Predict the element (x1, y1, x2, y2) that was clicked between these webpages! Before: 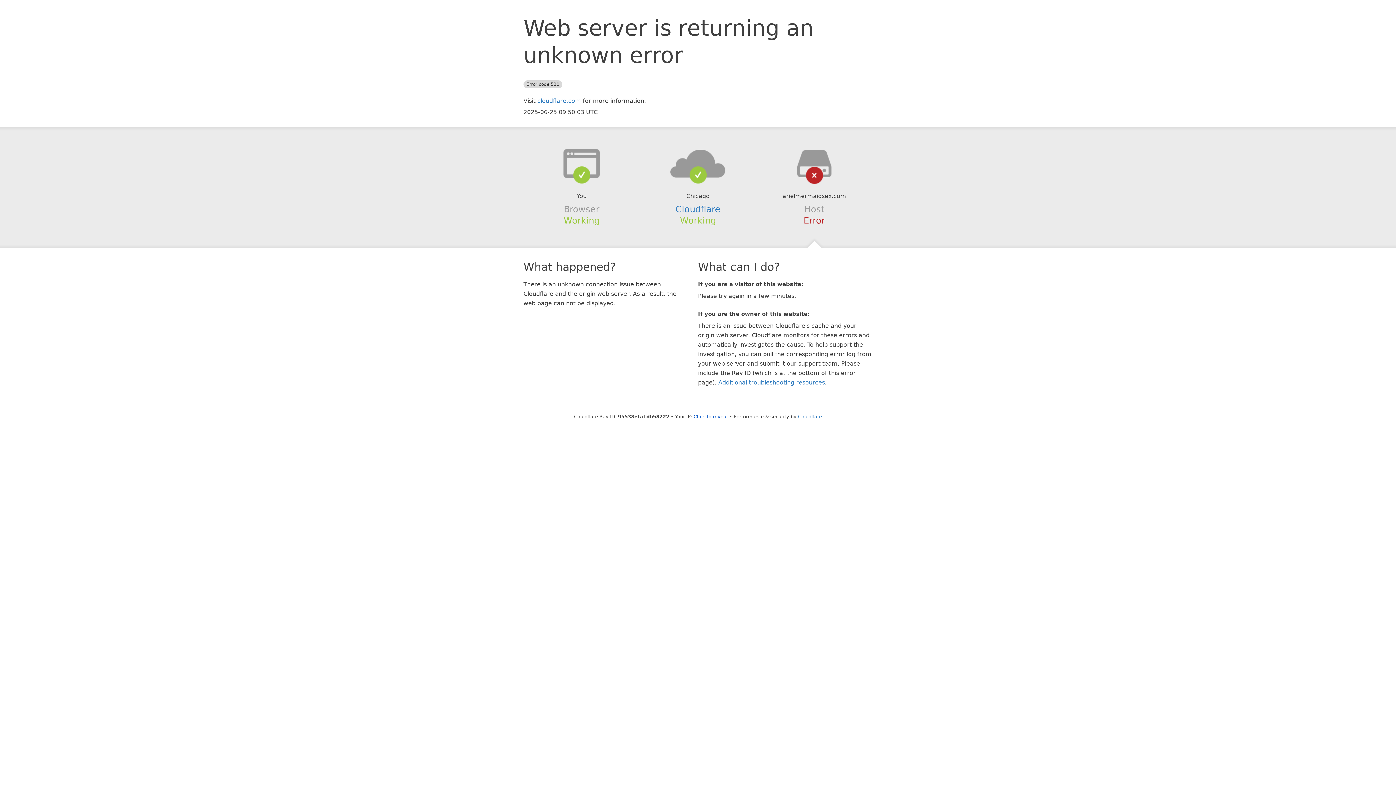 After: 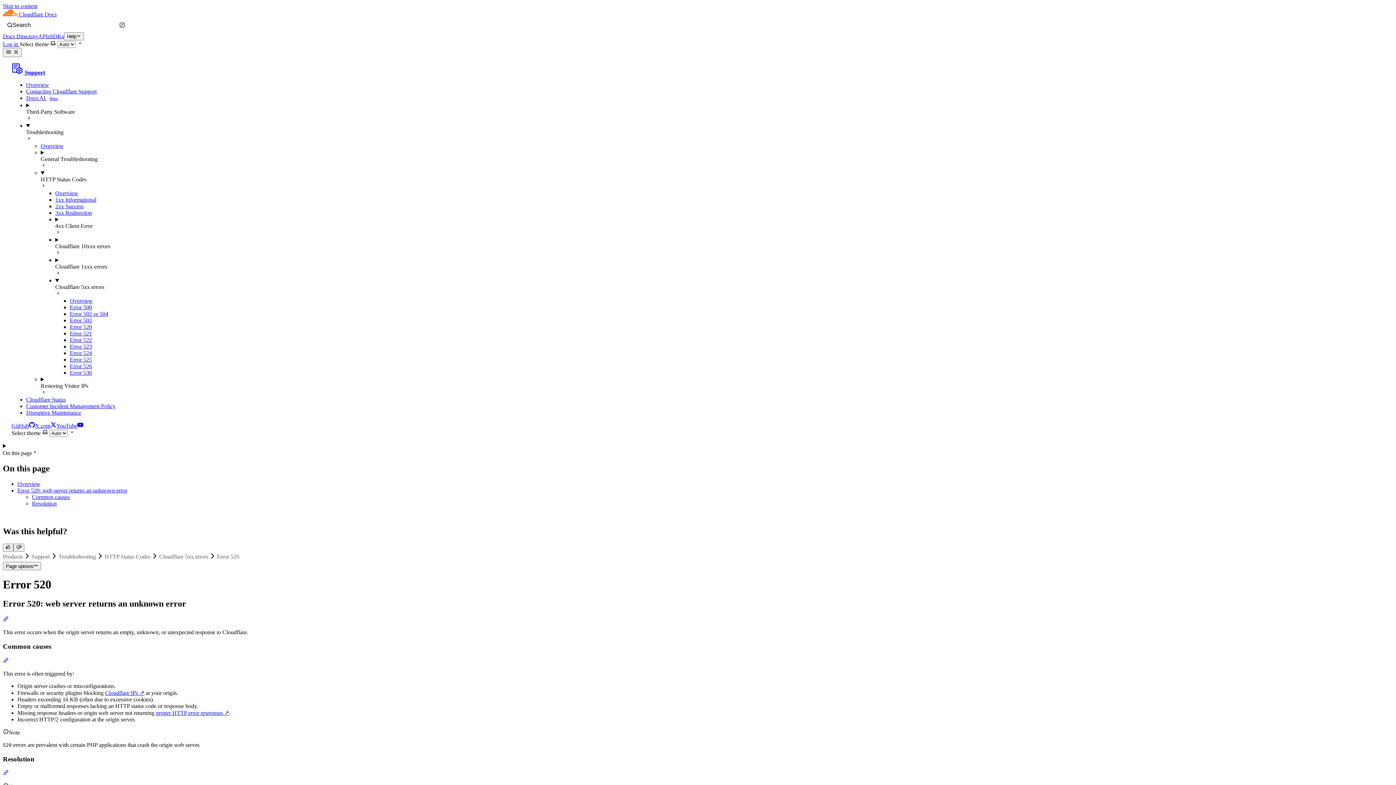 Action: bbox: (718, 379, 825, 386) label: Additional troubleshooting resources